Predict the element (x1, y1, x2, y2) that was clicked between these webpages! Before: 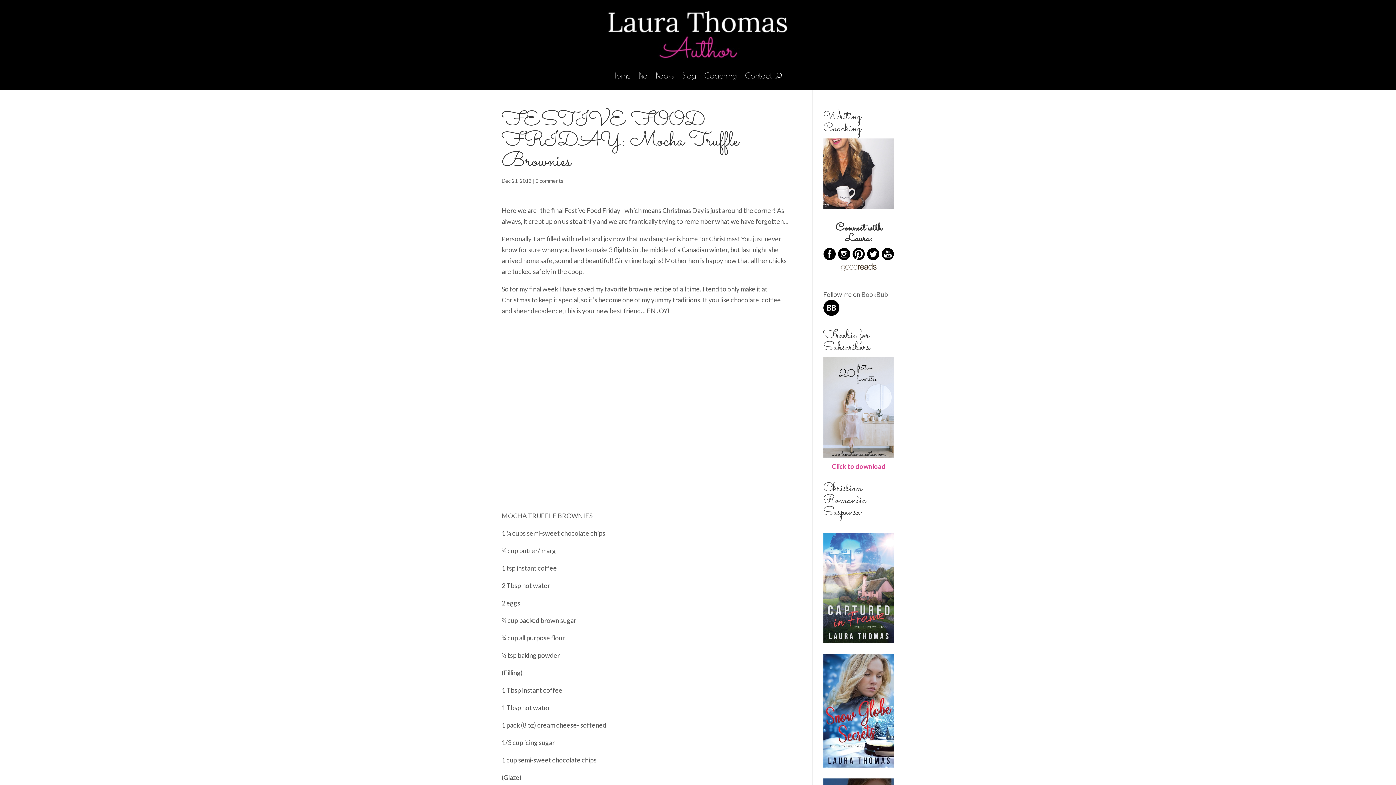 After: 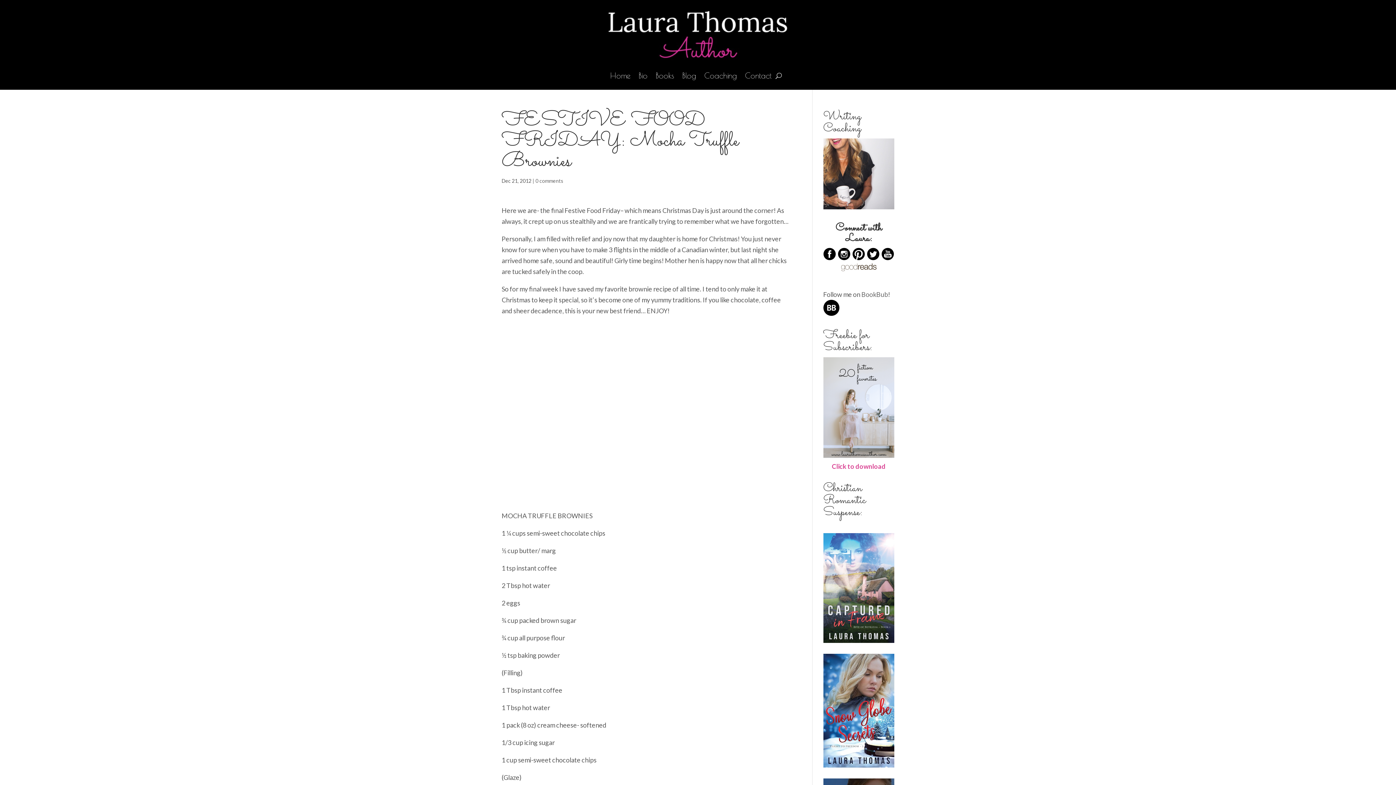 Action: bbox: (838, 248, 850, 263)